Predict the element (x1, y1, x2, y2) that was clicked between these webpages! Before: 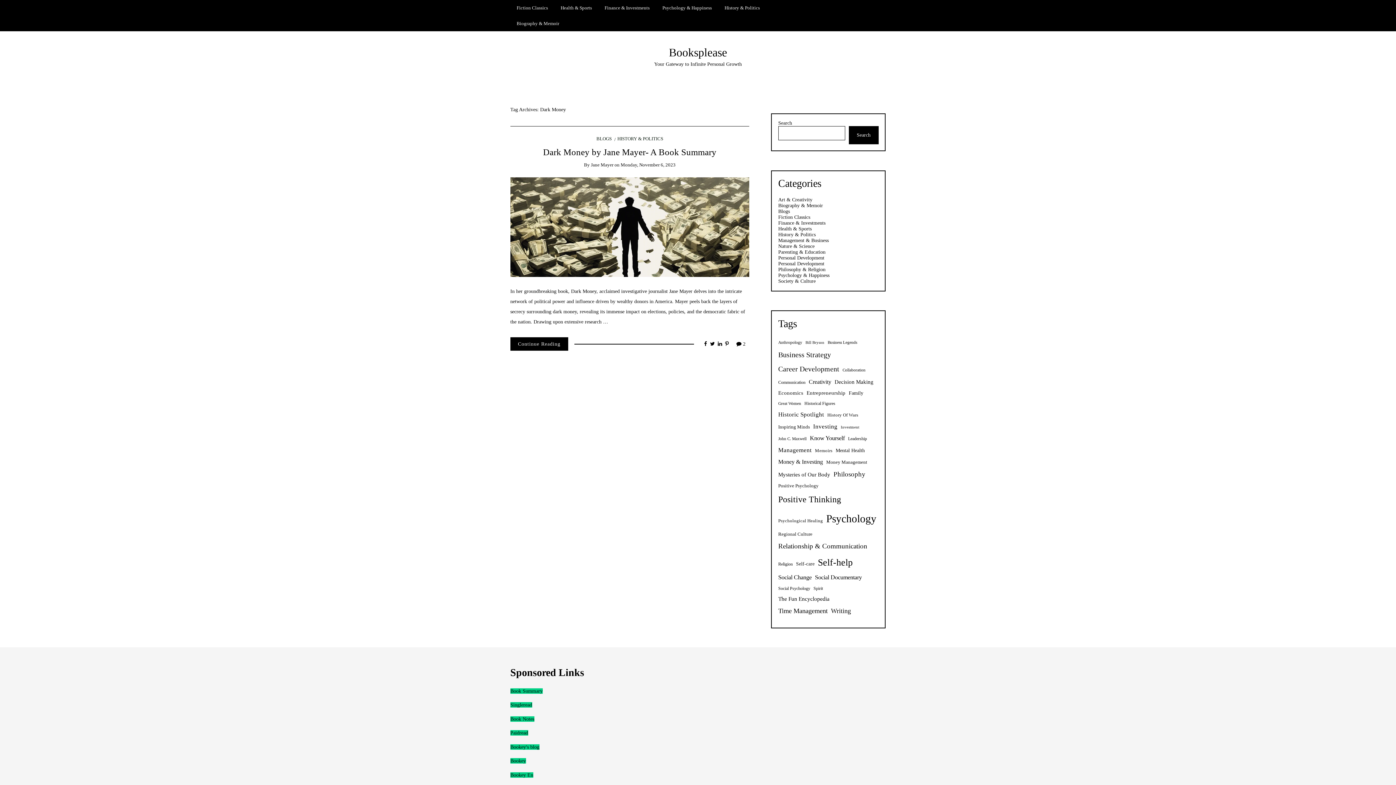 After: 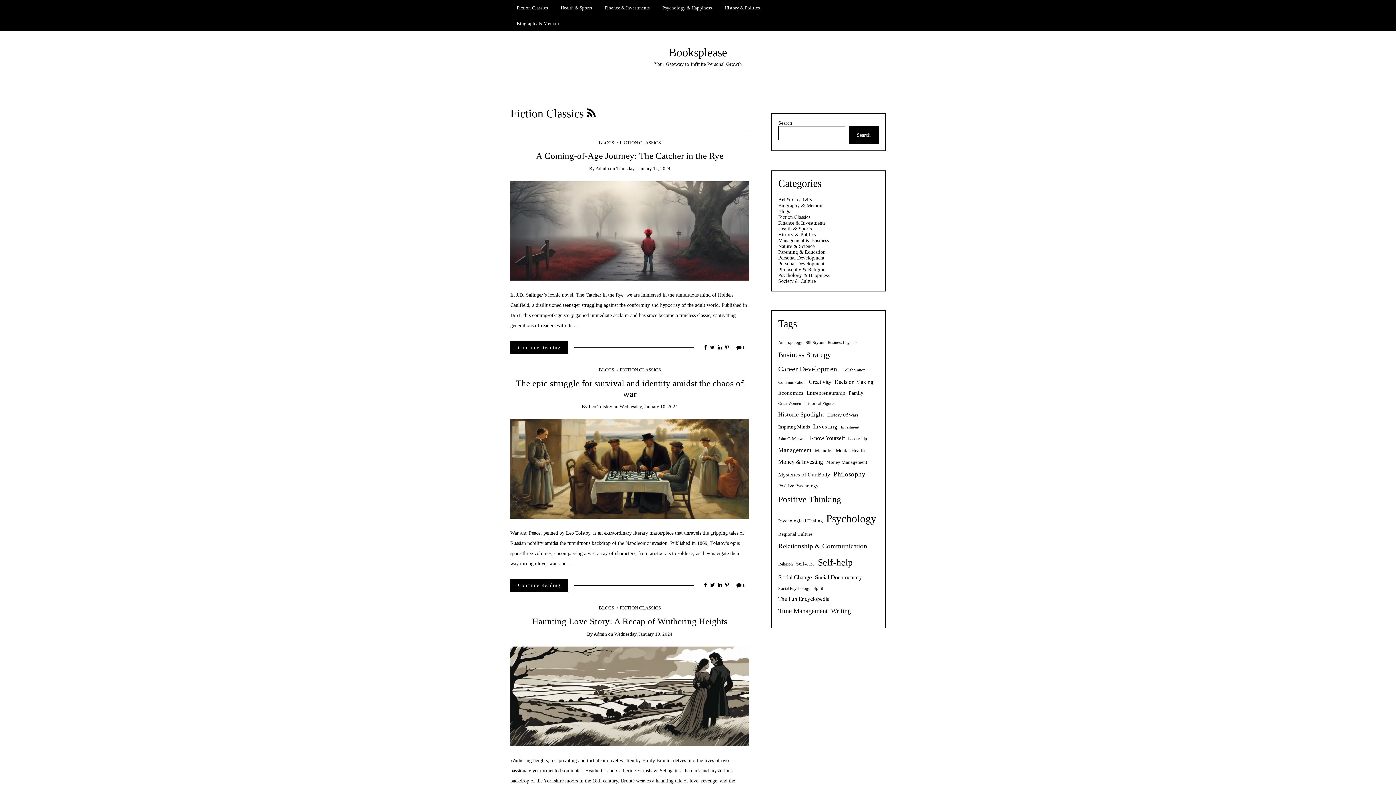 Action: bbox: (510, 0, 554, 15) label: Fiction Classics